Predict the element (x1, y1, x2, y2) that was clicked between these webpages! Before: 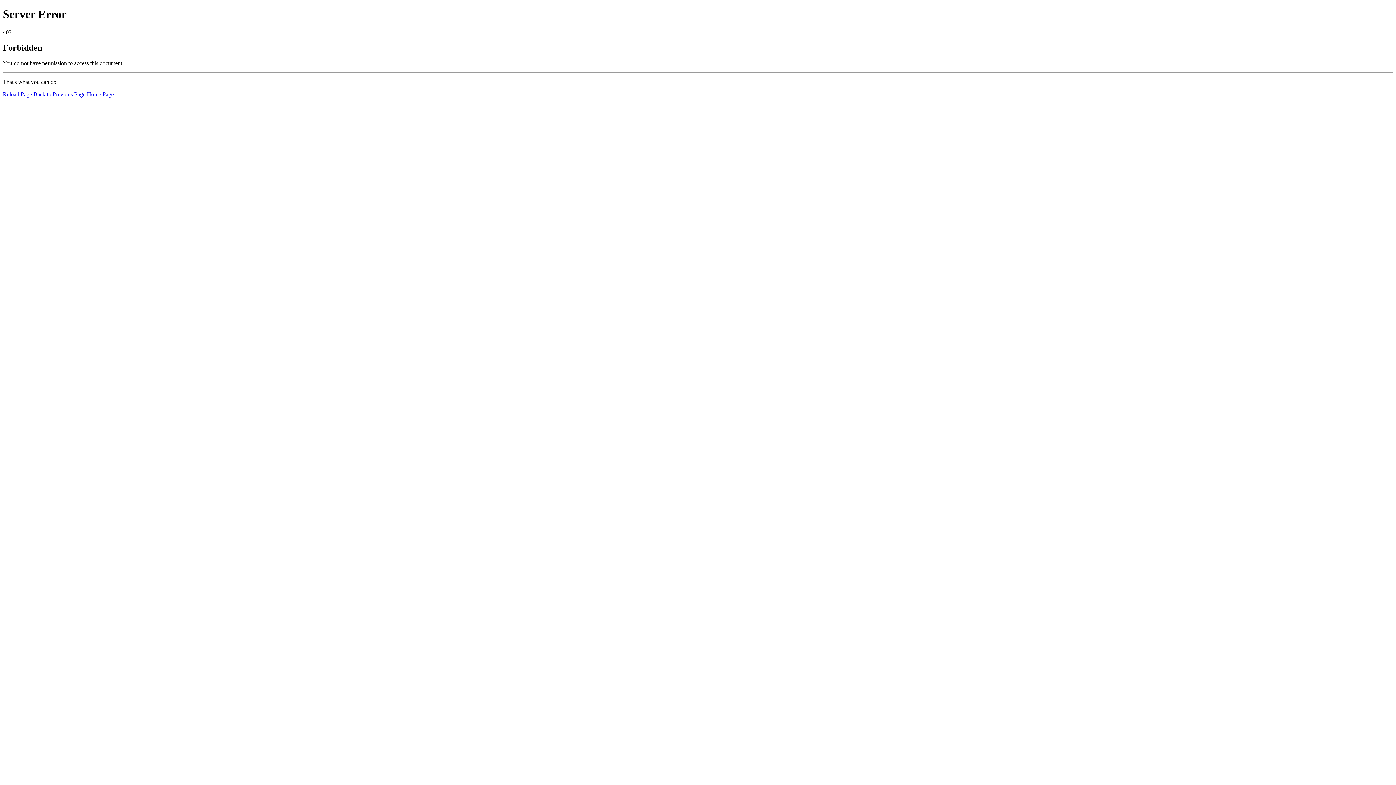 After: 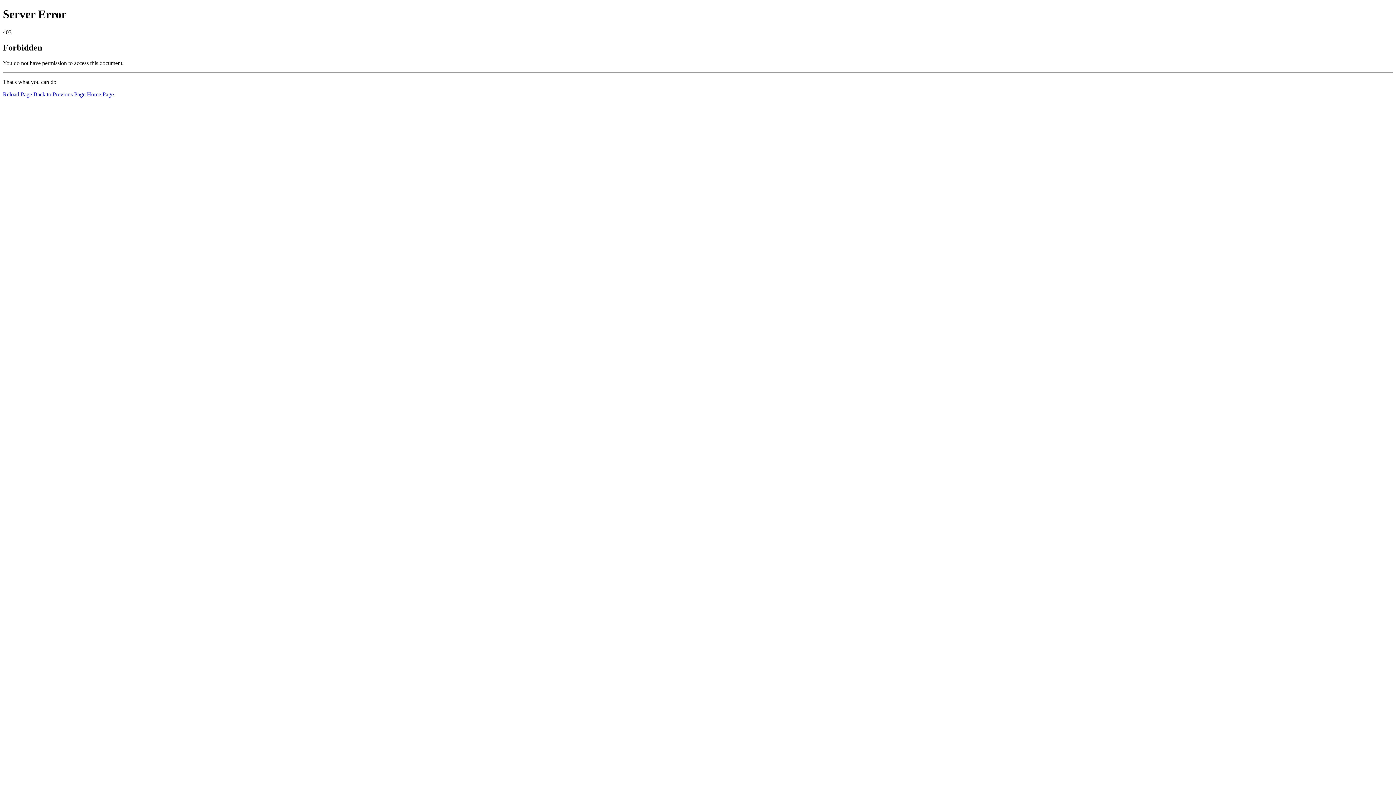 Action: label: Reload Page bbox: (2, 91, 32, 97)